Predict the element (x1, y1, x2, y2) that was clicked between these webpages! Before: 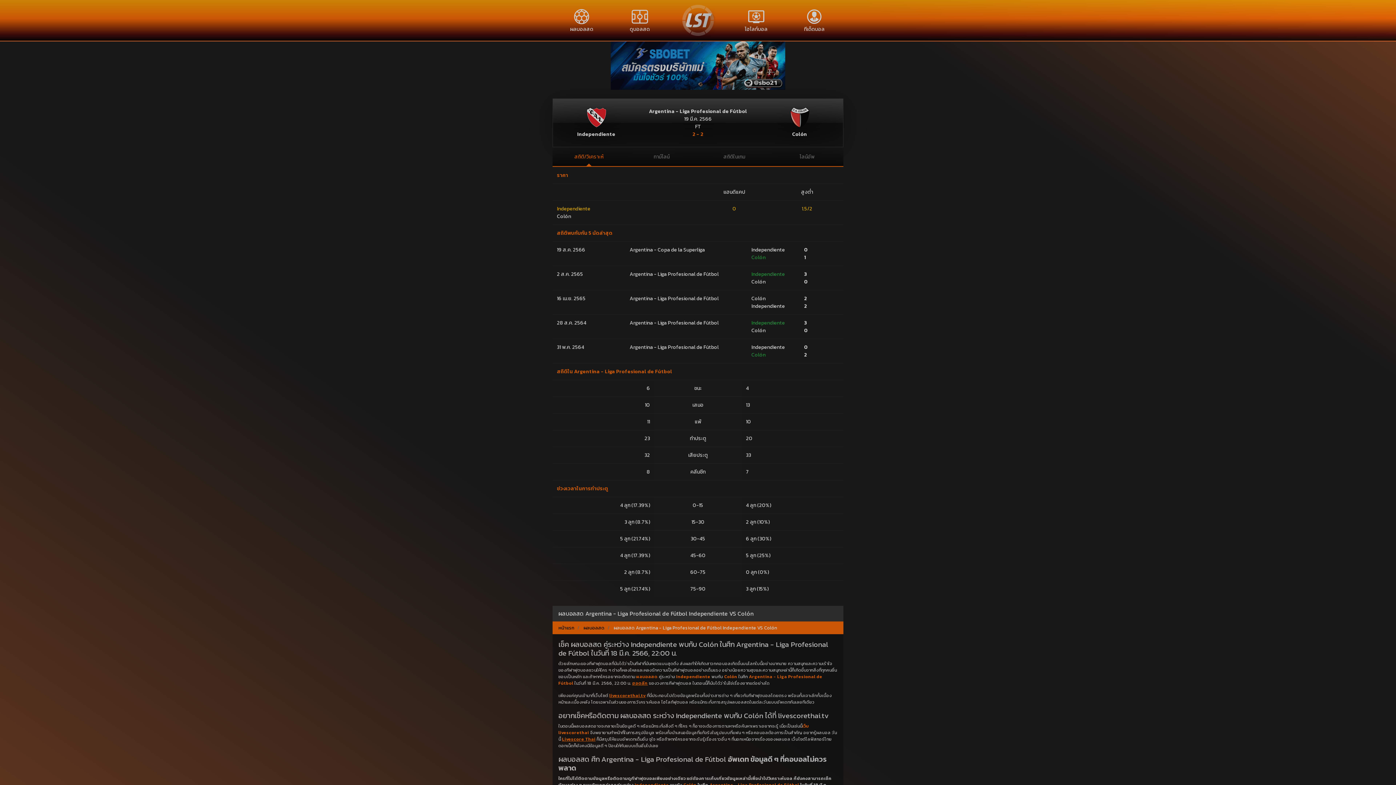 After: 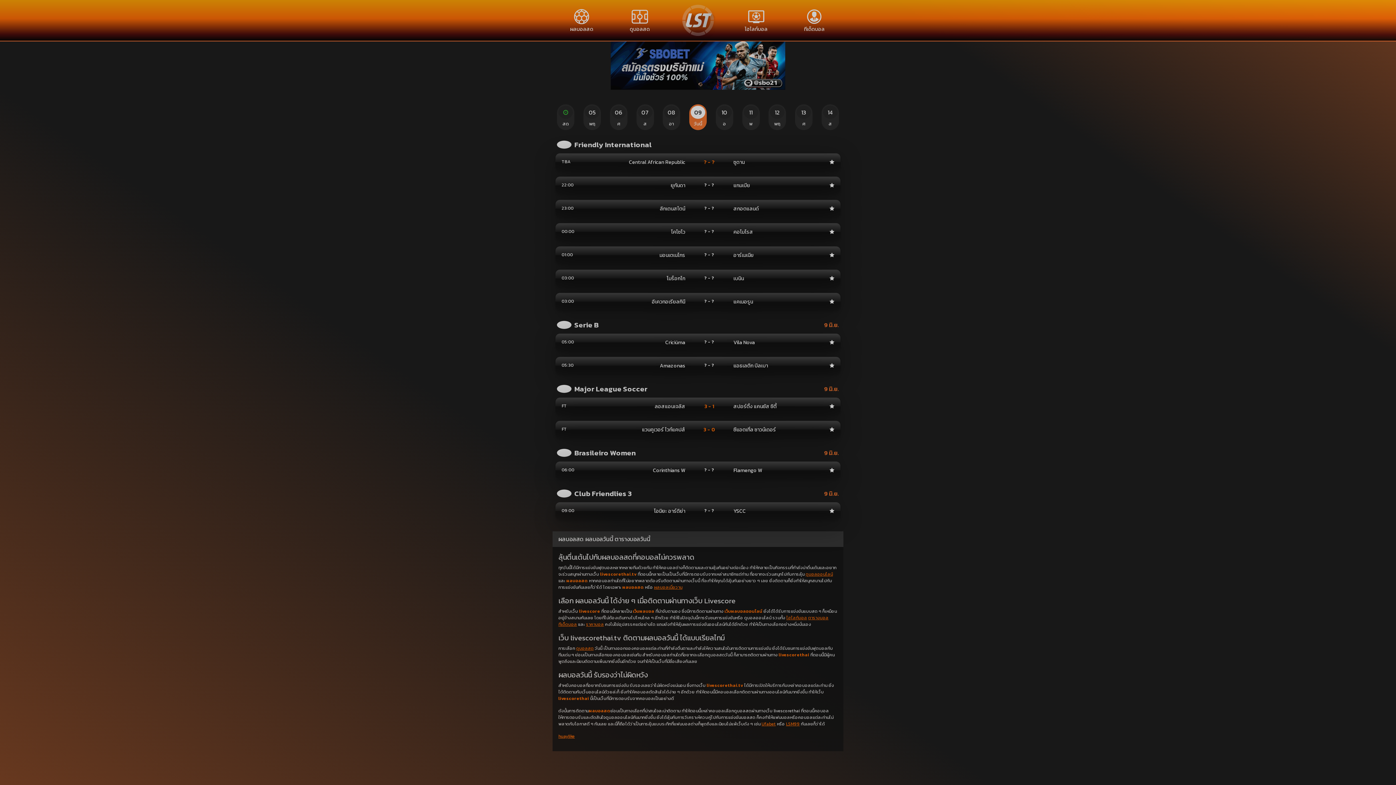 Action: bbox: (558, 624, 574, 631) label: หน้าแรก